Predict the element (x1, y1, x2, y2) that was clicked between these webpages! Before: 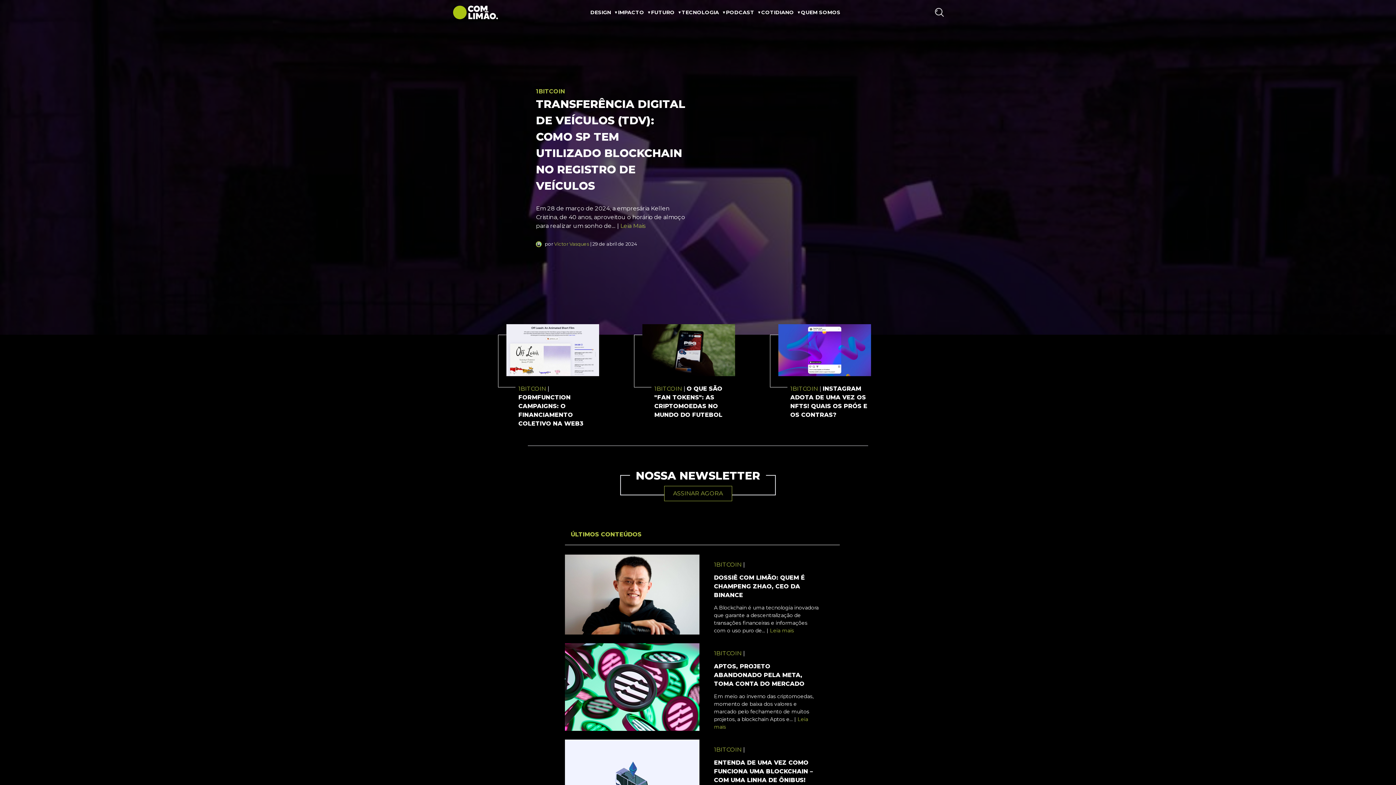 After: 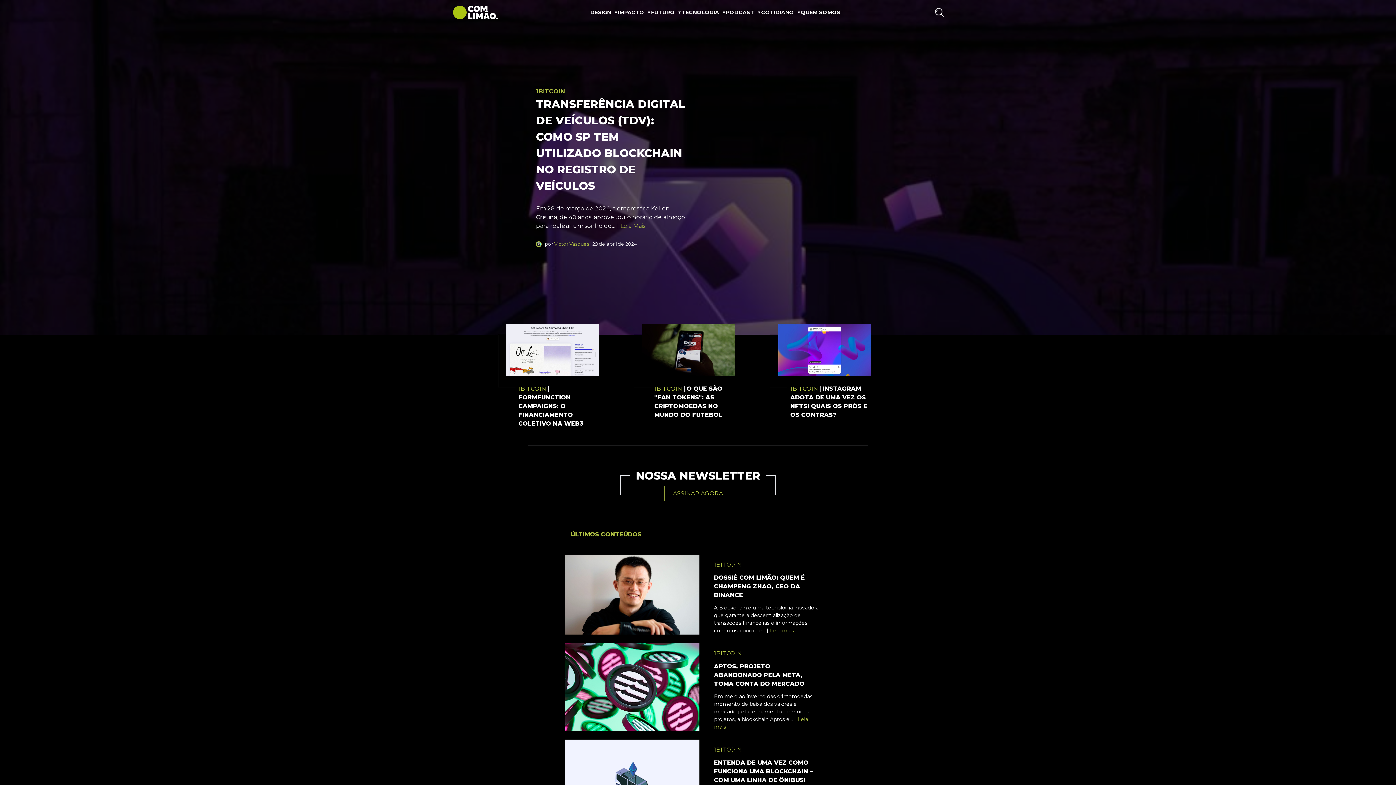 Action: bbox: (714, 561, 741, 568) label: 1BITCOIN